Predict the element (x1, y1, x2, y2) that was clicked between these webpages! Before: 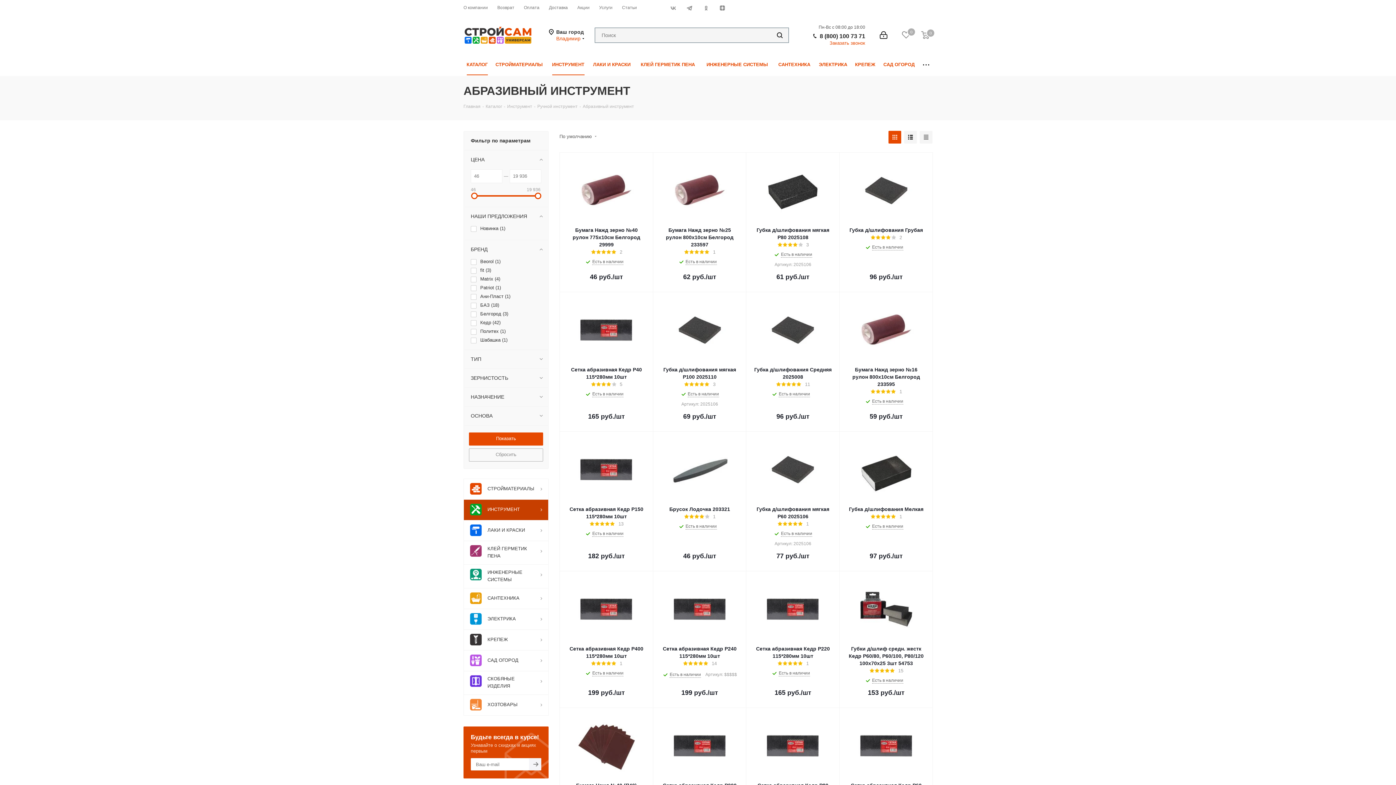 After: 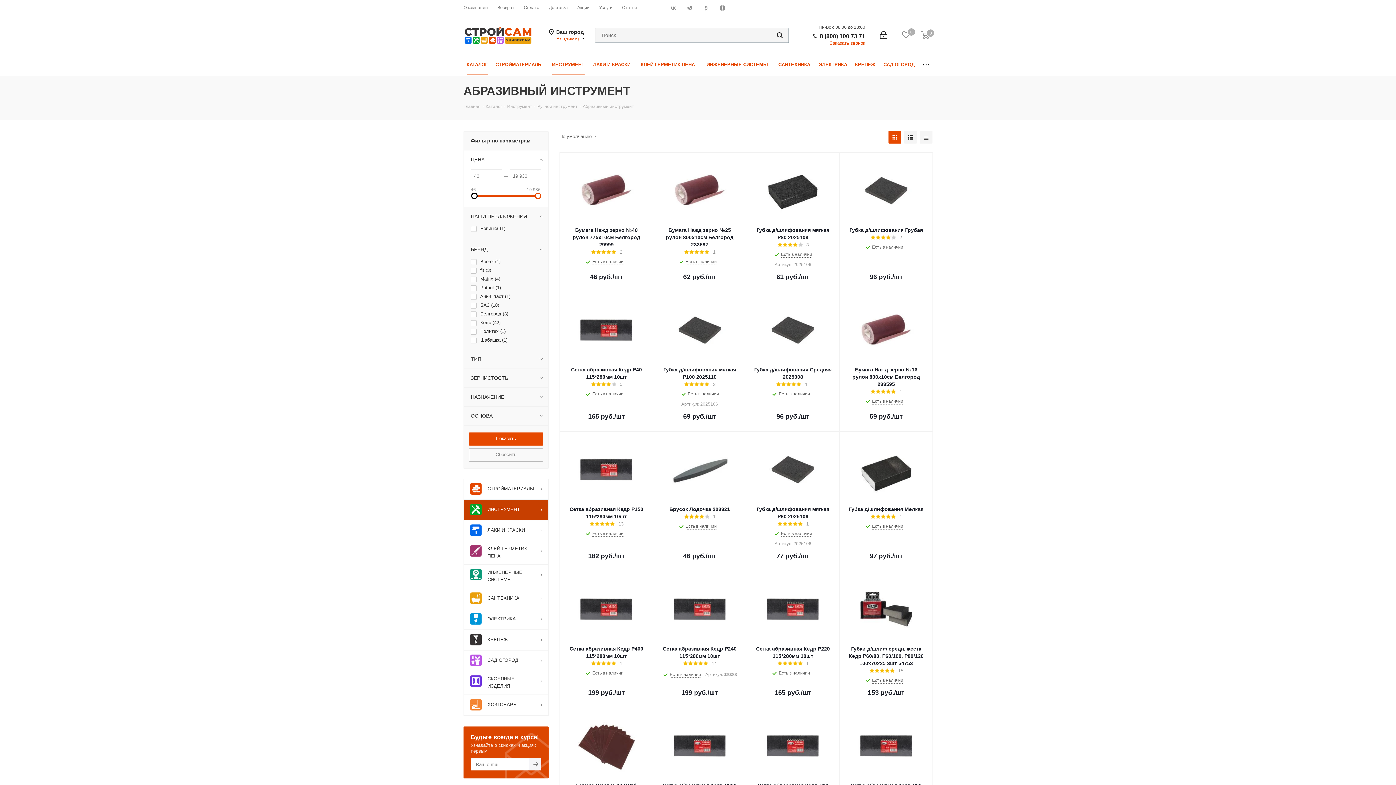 Action: bbox: (471, 192, 477, 199)